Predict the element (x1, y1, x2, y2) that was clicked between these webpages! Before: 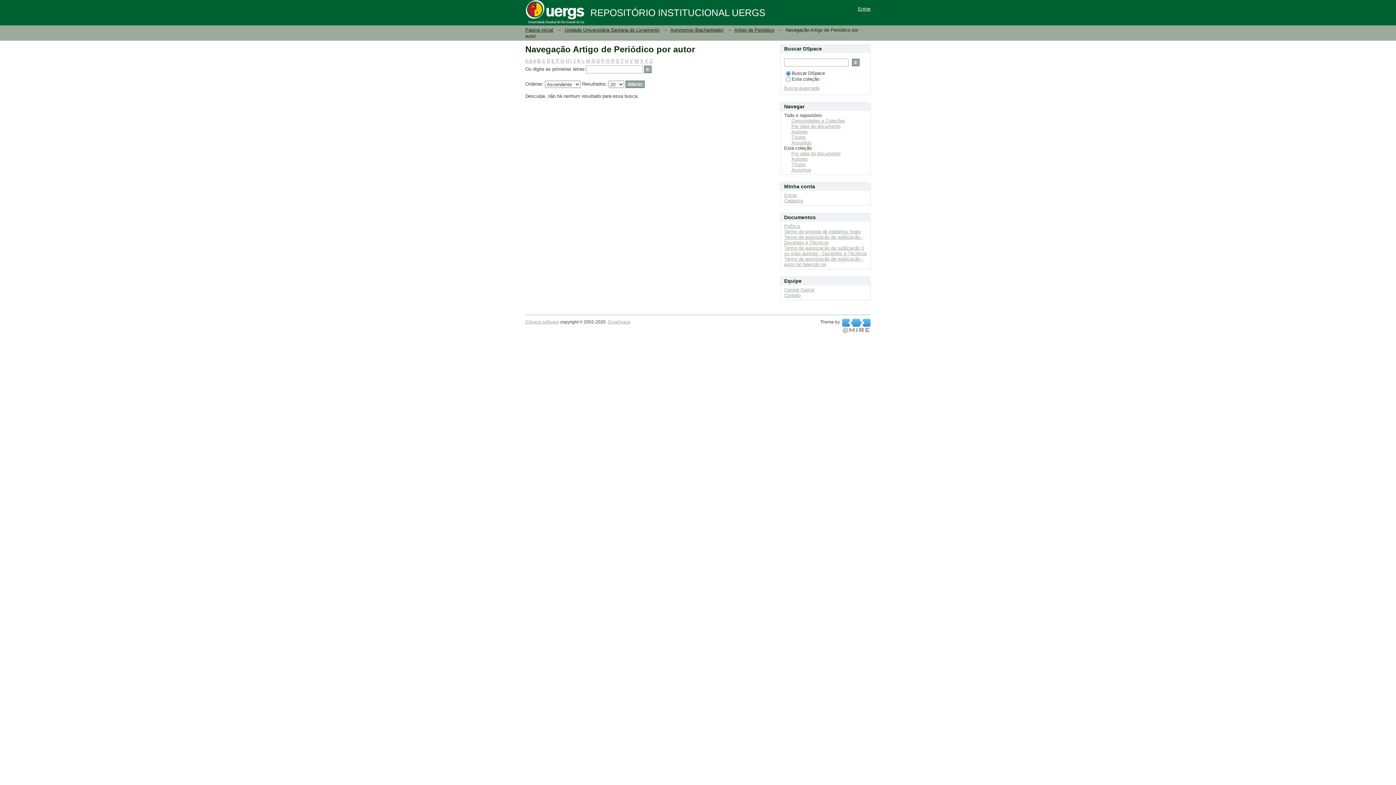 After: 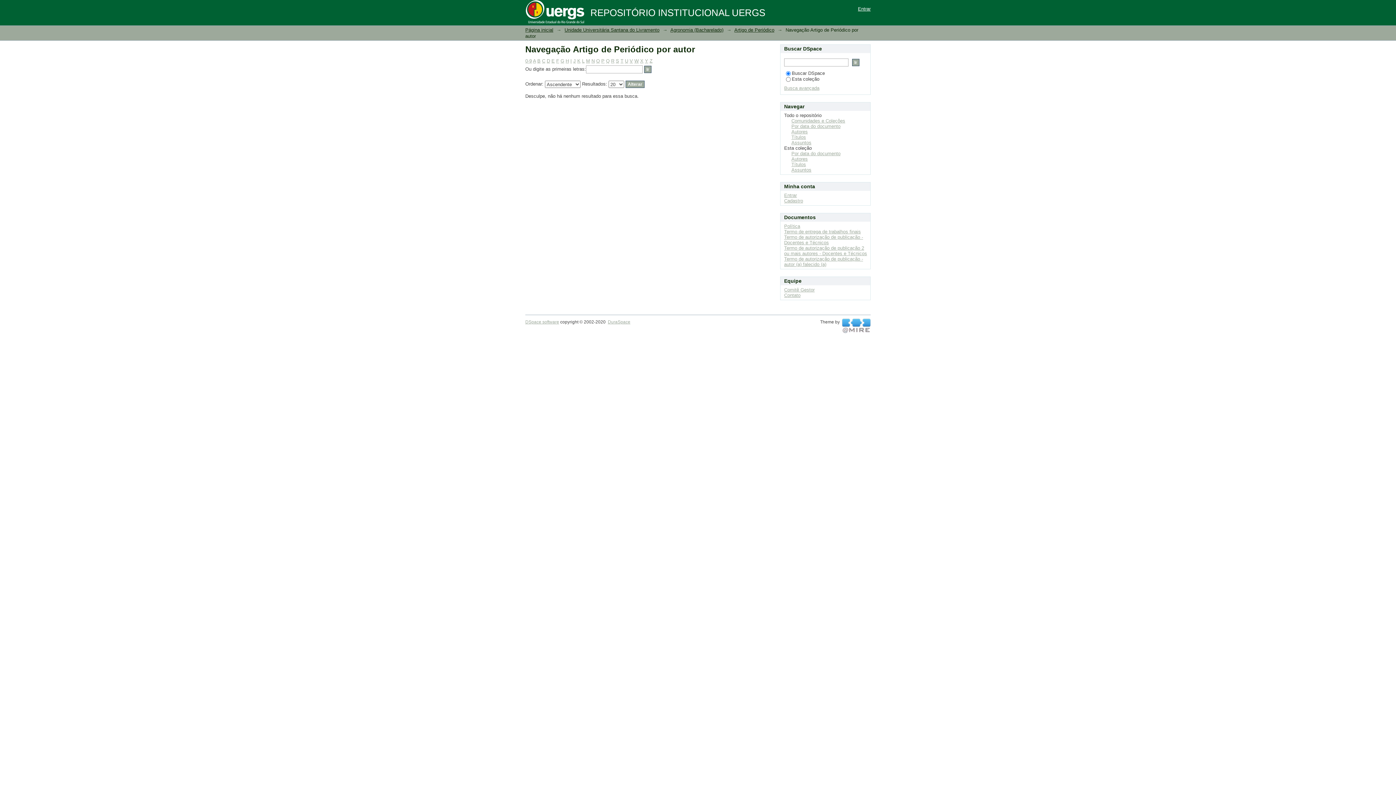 Action: bbox: (629, 58, 633, 63) label: V